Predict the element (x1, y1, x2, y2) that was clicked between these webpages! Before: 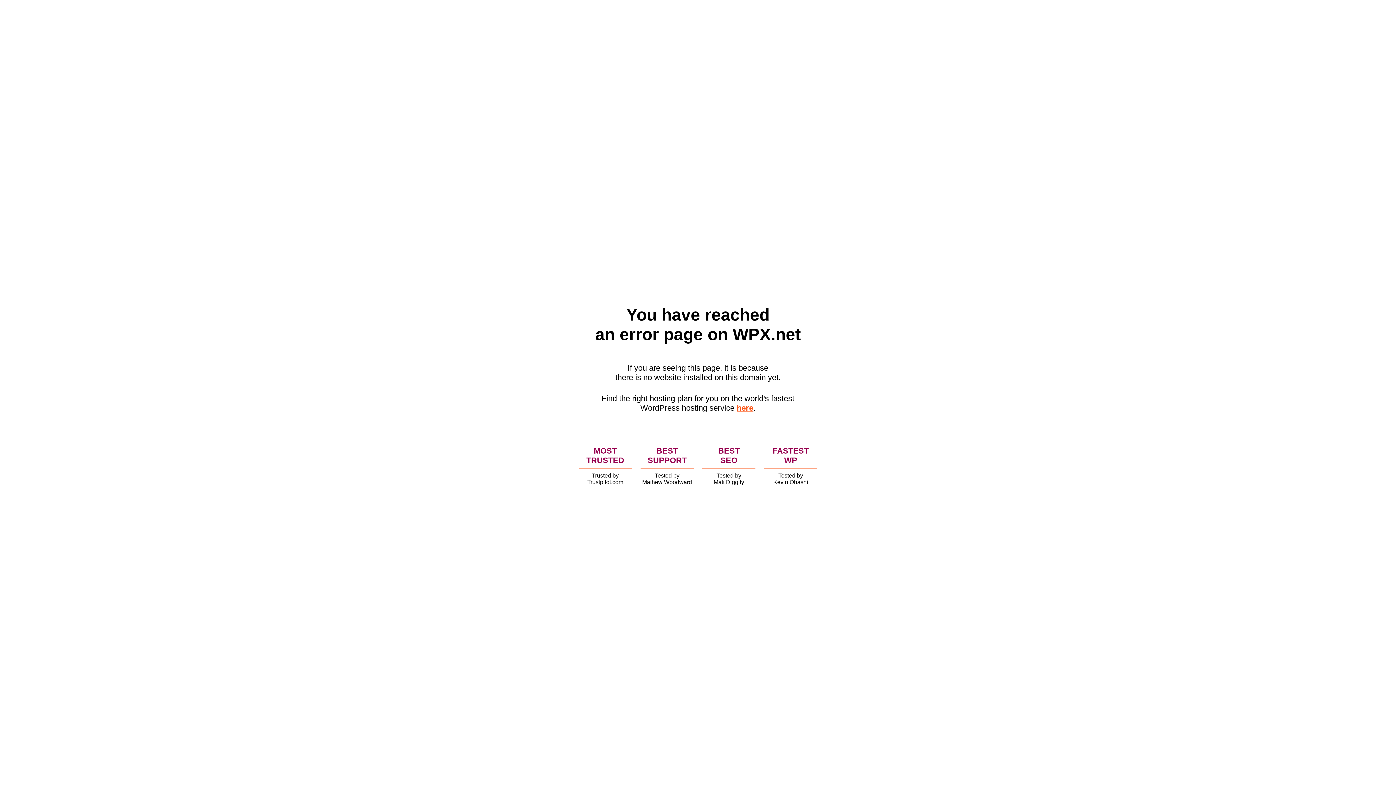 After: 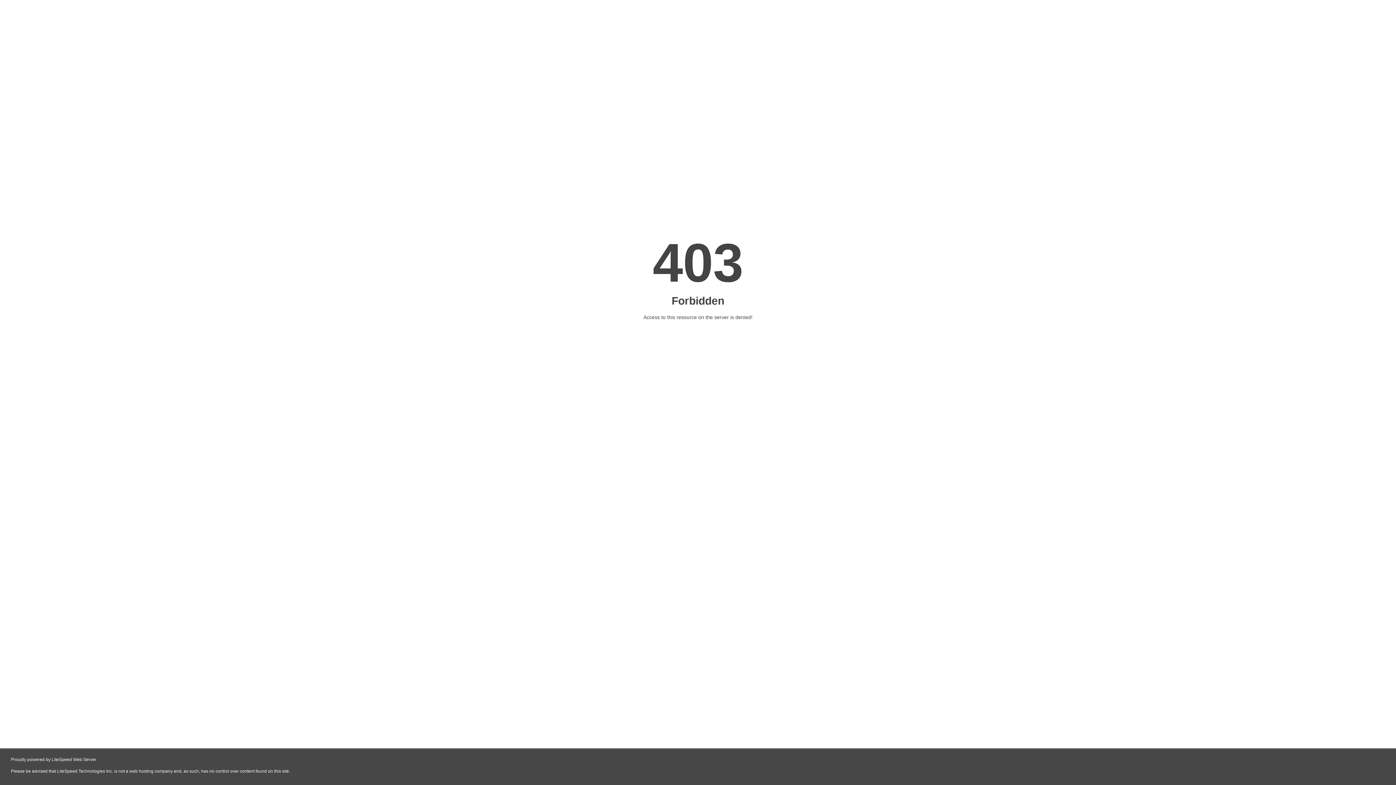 Action: bbox: (736, 403, 753, 412) label: here